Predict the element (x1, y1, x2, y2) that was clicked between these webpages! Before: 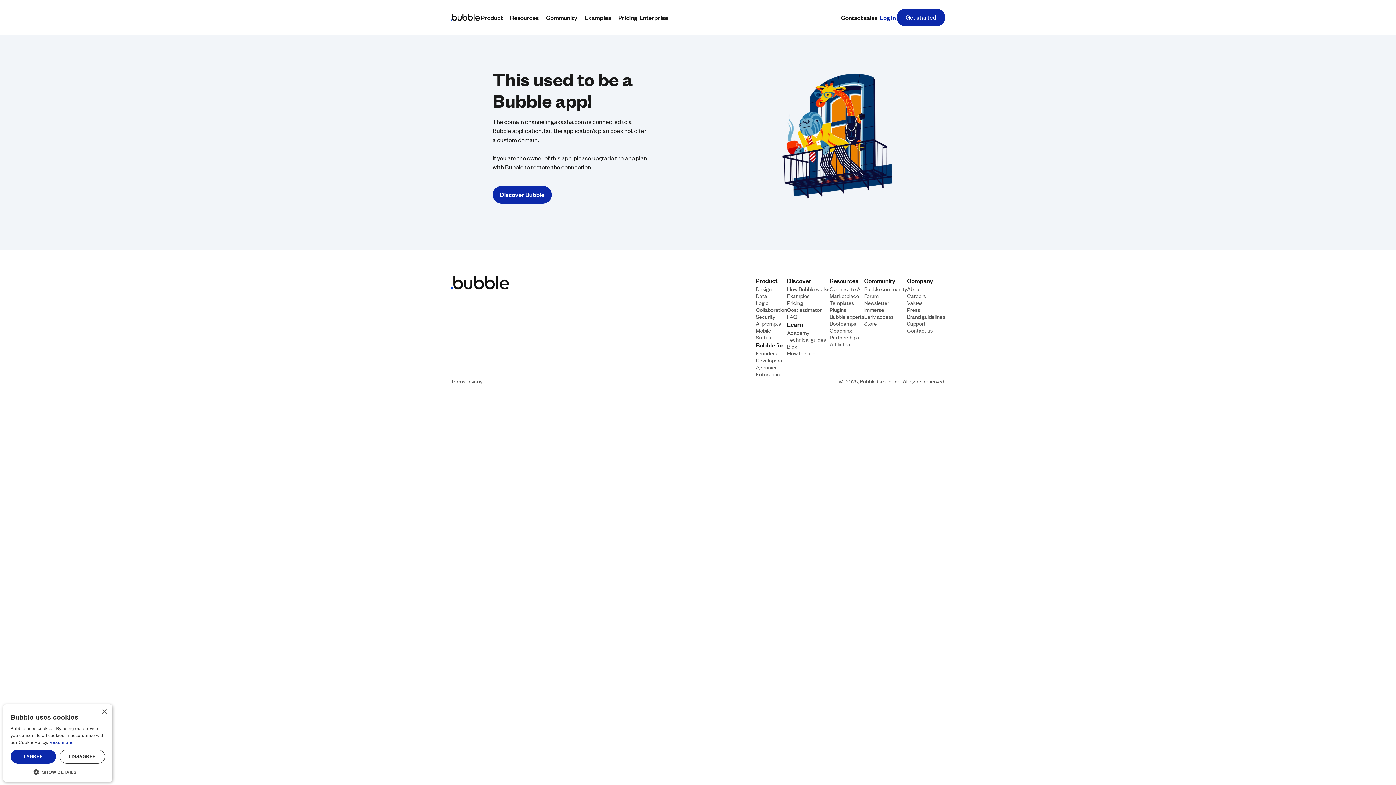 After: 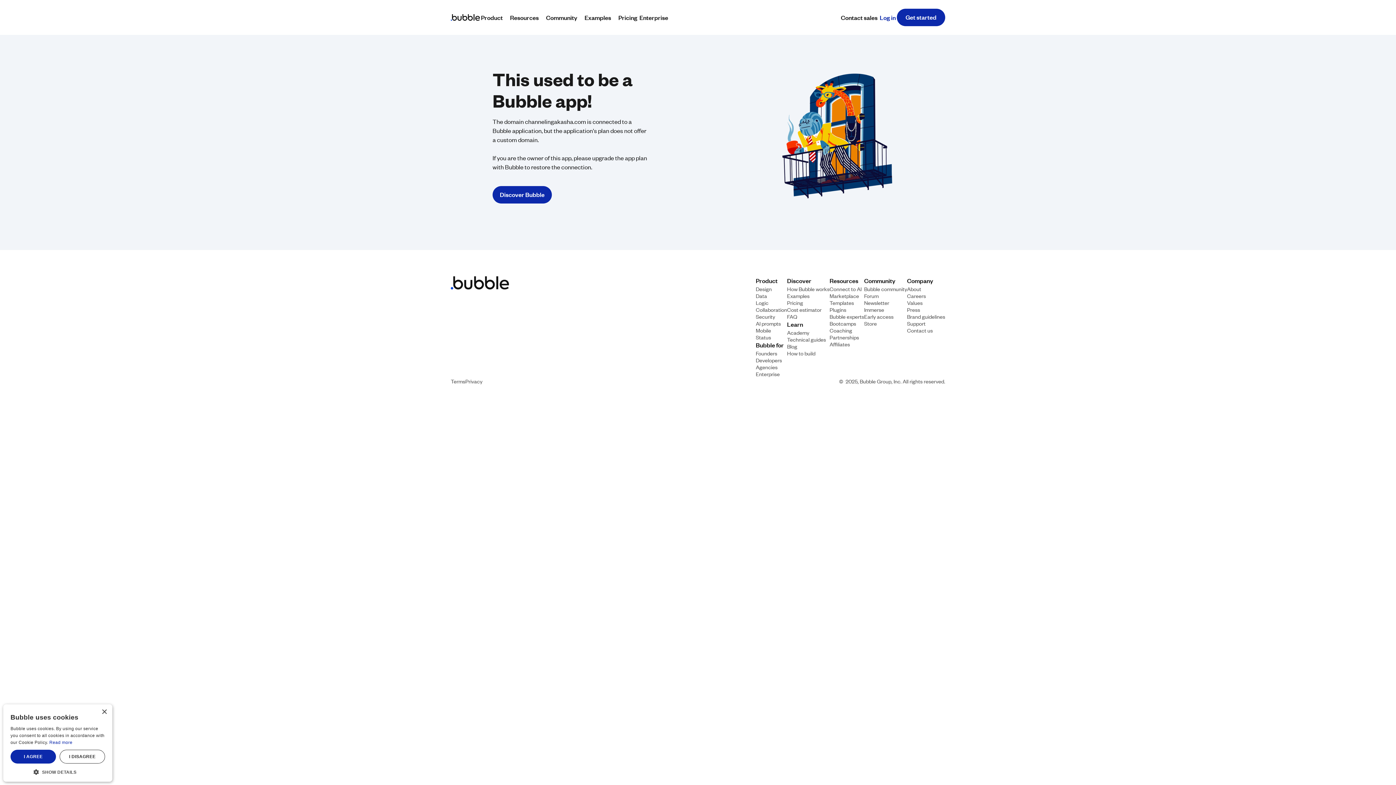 Action: bbox: (461, 289, 471, 299)